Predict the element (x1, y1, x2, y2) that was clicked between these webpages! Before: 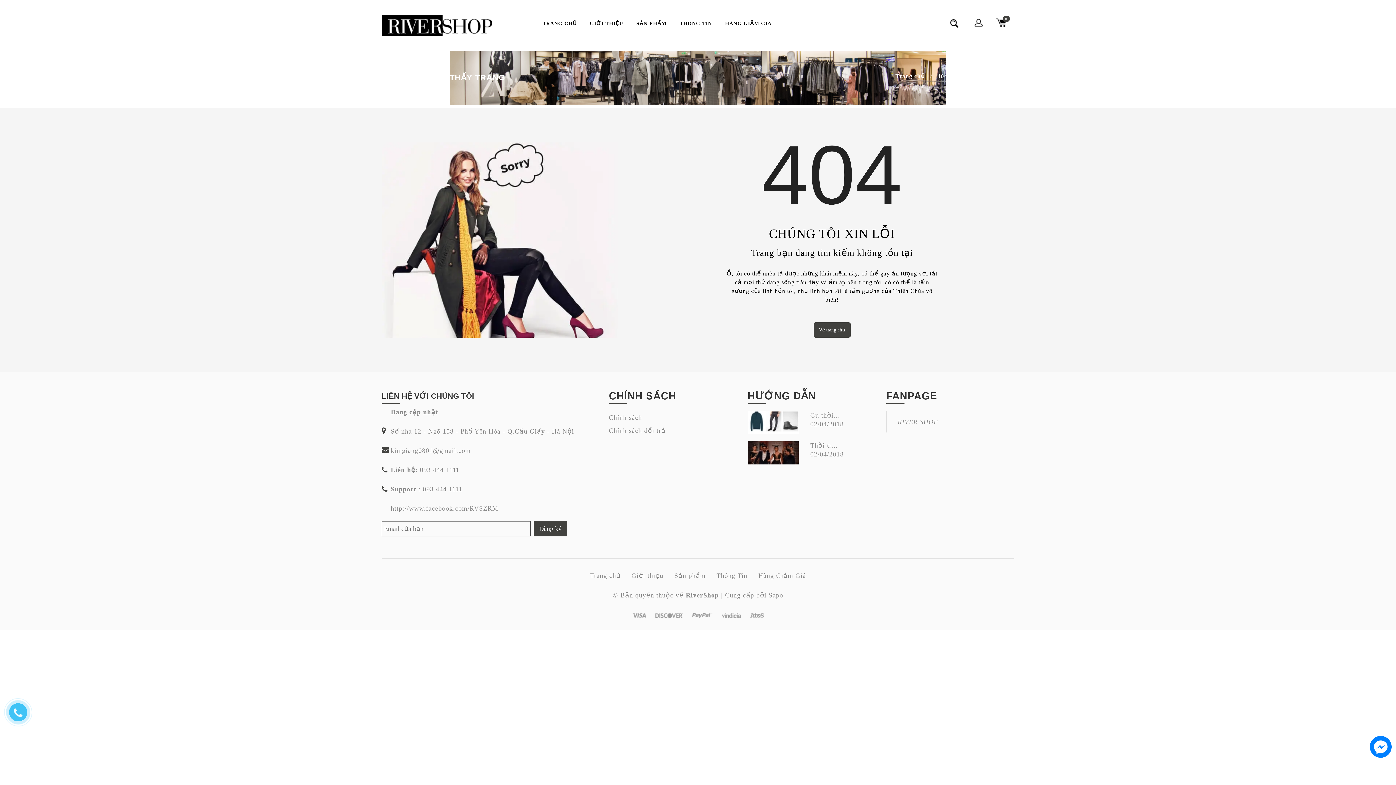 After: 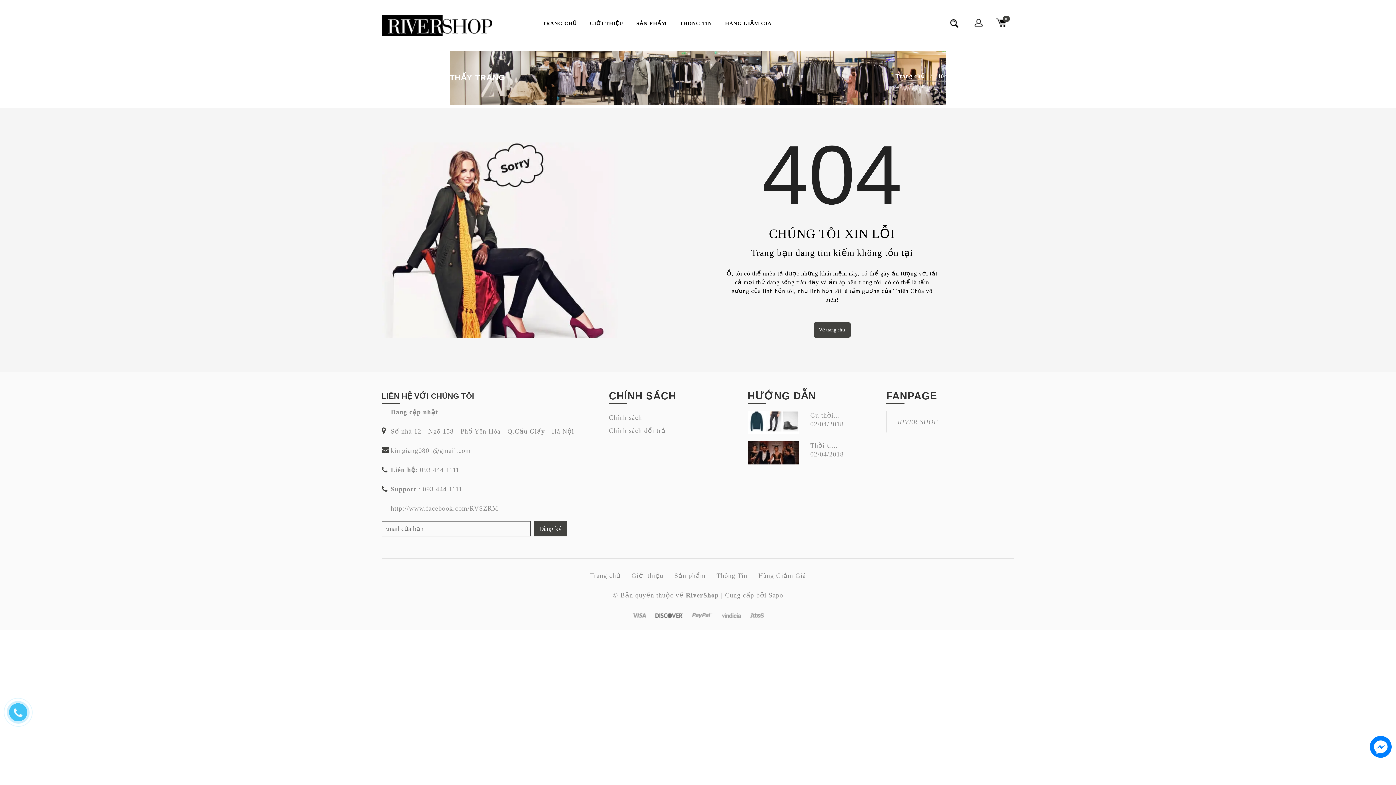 Action: bbox: (655, 610, 682, 619)